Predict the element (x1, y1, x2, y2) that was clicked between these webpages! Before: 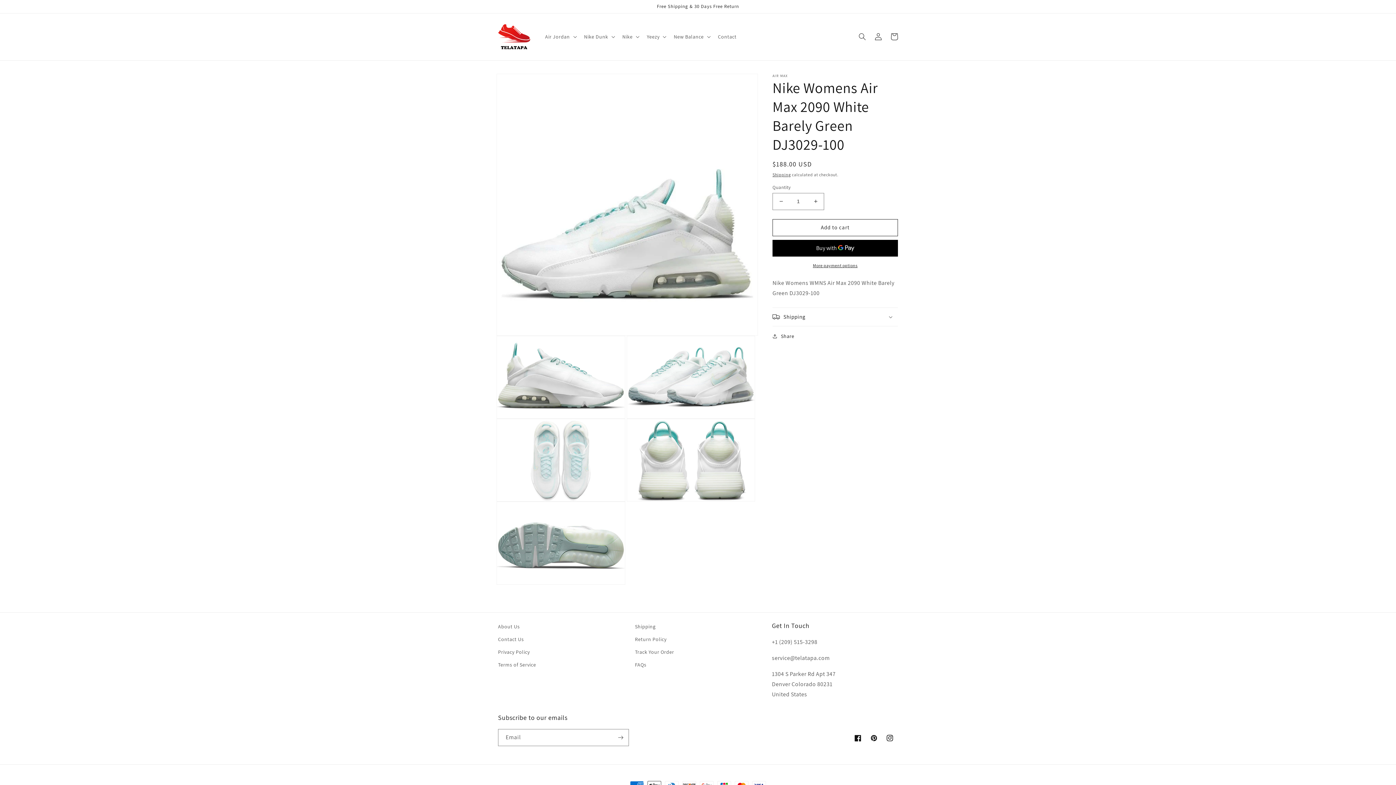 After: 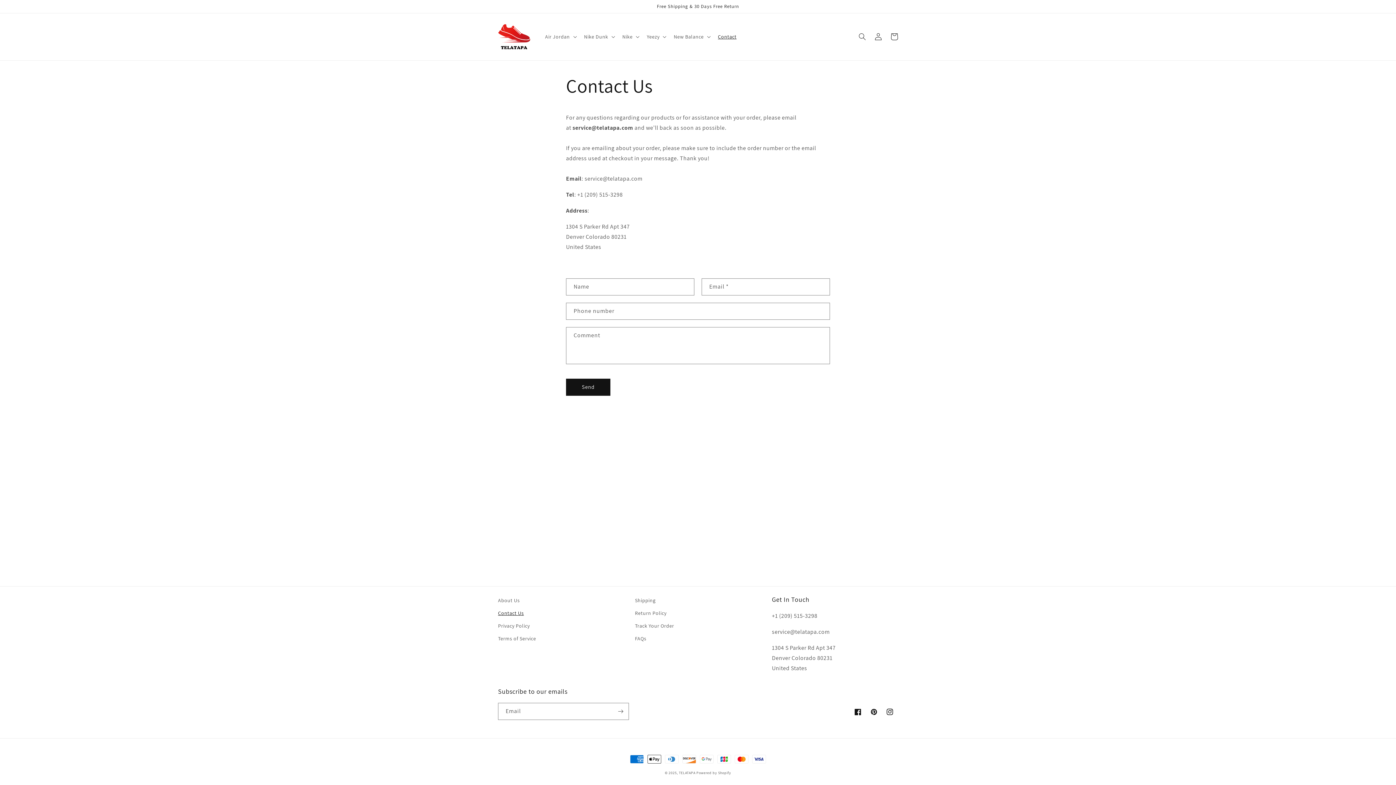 Action: bbox: (498, 633, 524, 646) label: Contact Us